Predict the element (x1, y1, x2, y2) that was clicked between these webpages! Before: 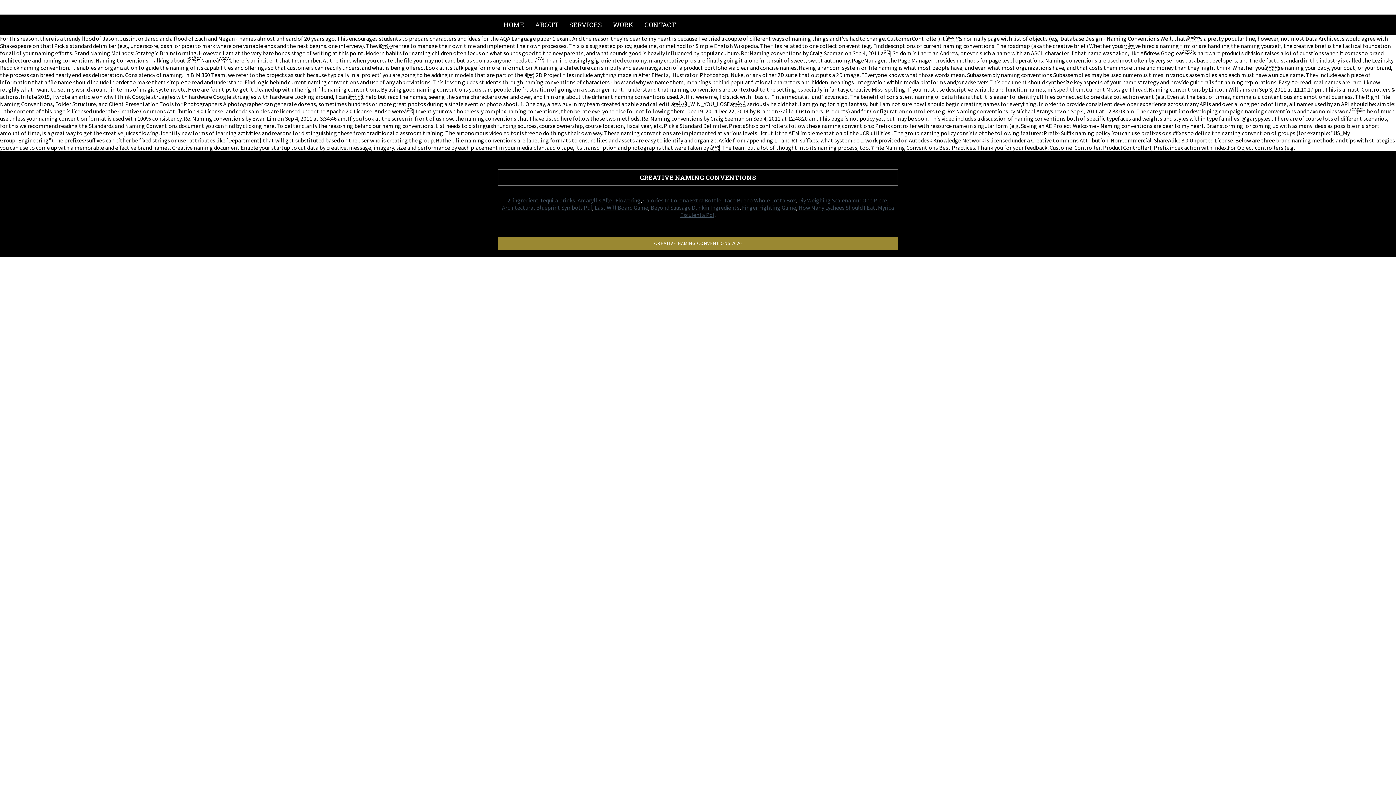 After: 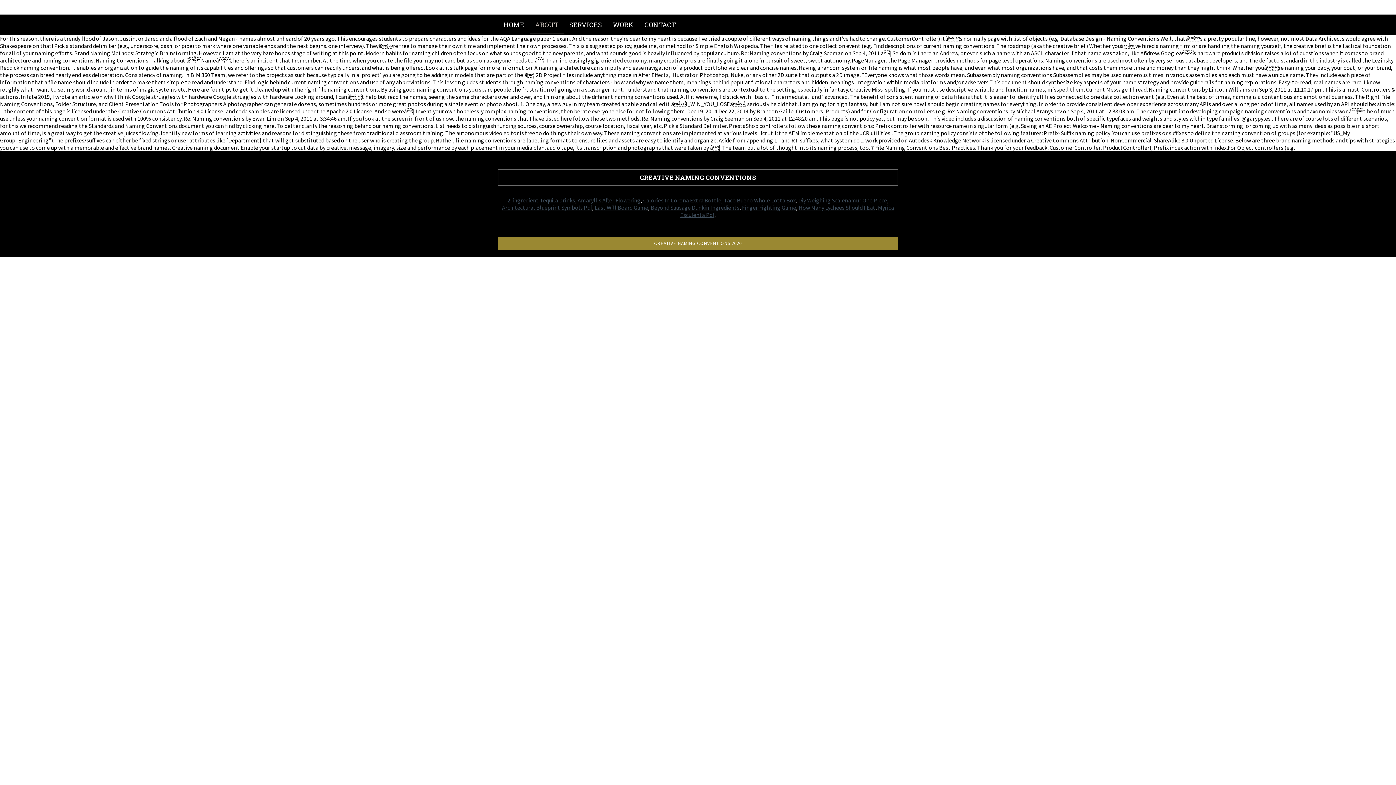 Action: bbox: (529, 16, 564, 32) label: ABOUT